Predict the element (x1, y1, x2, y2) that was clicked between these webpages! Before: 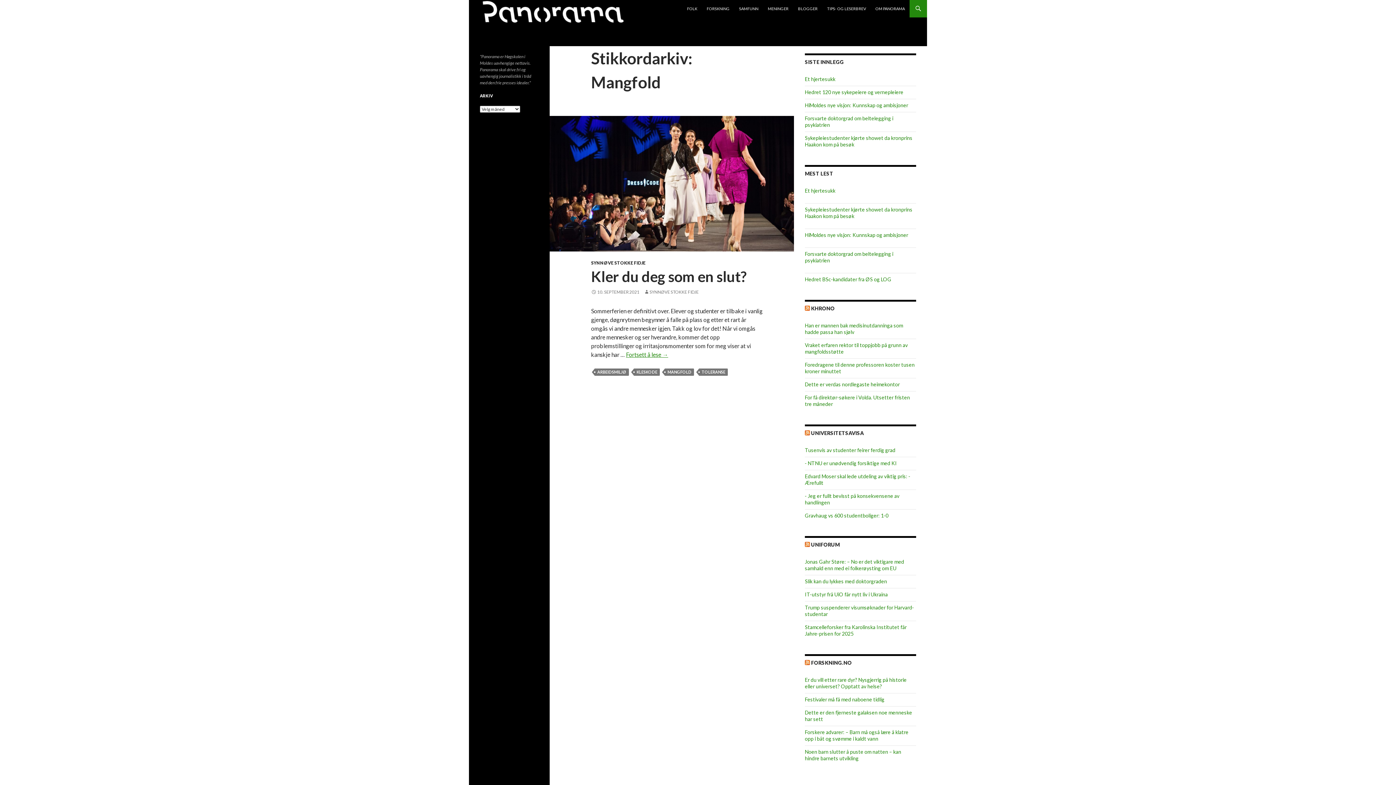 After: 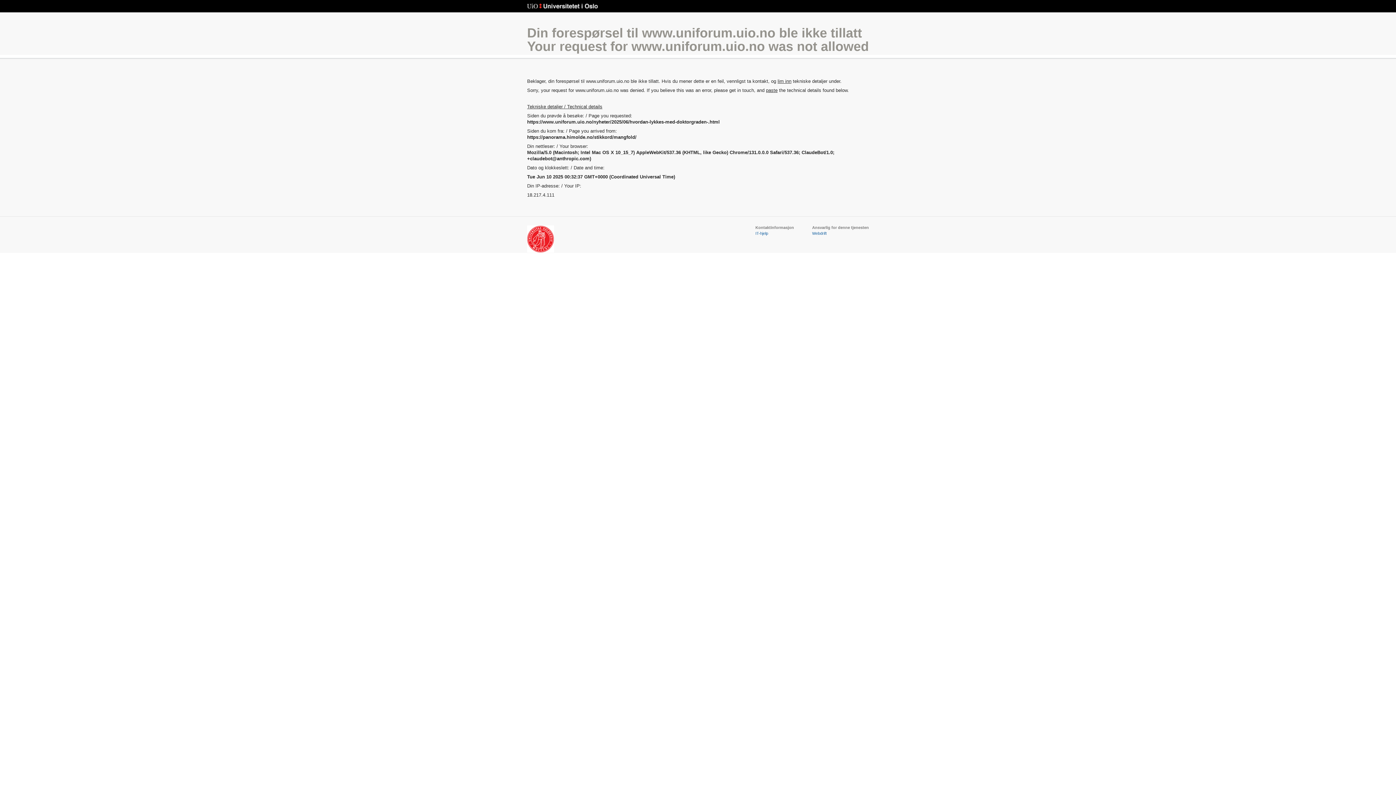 Action: label: Slik kan du lykkes med doktorgraden bbox: (805, 578, 887, 584)